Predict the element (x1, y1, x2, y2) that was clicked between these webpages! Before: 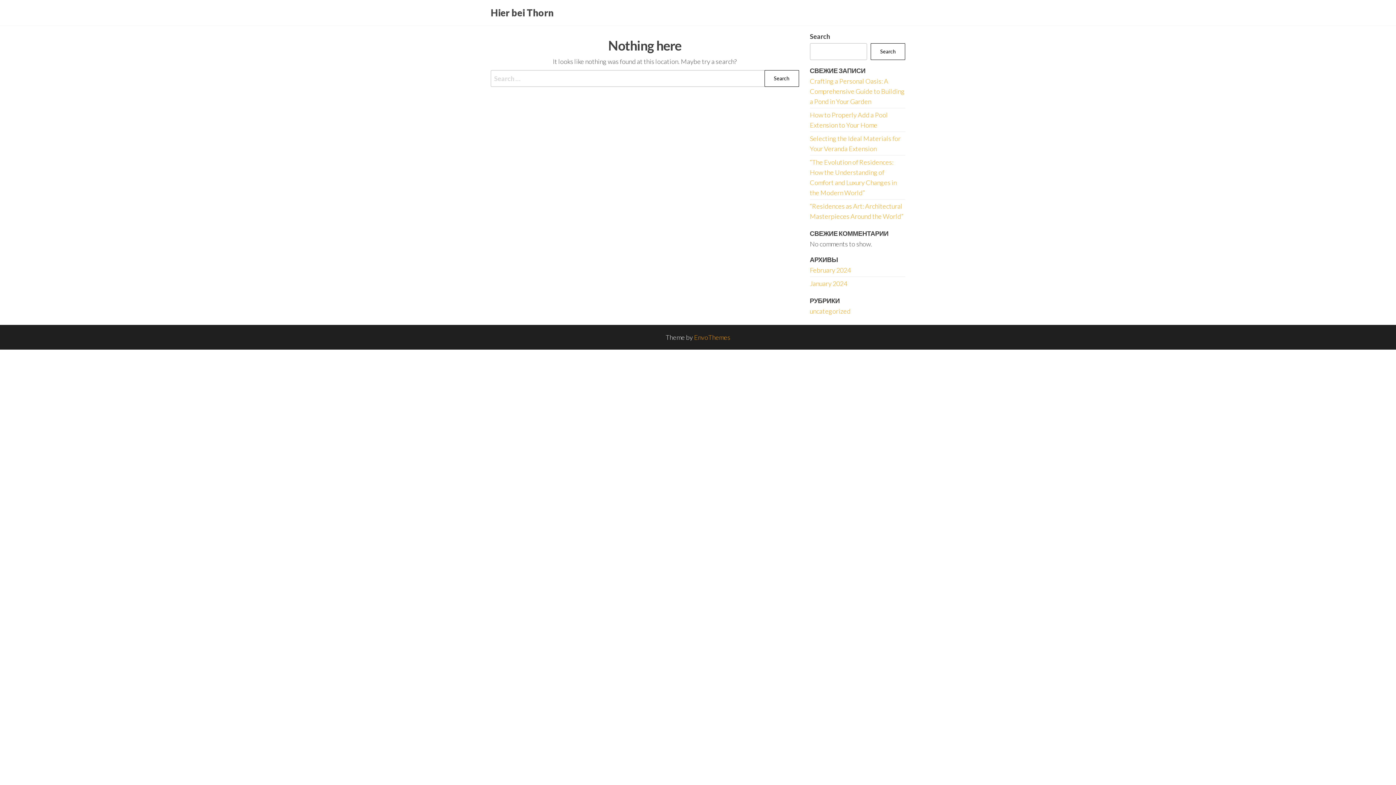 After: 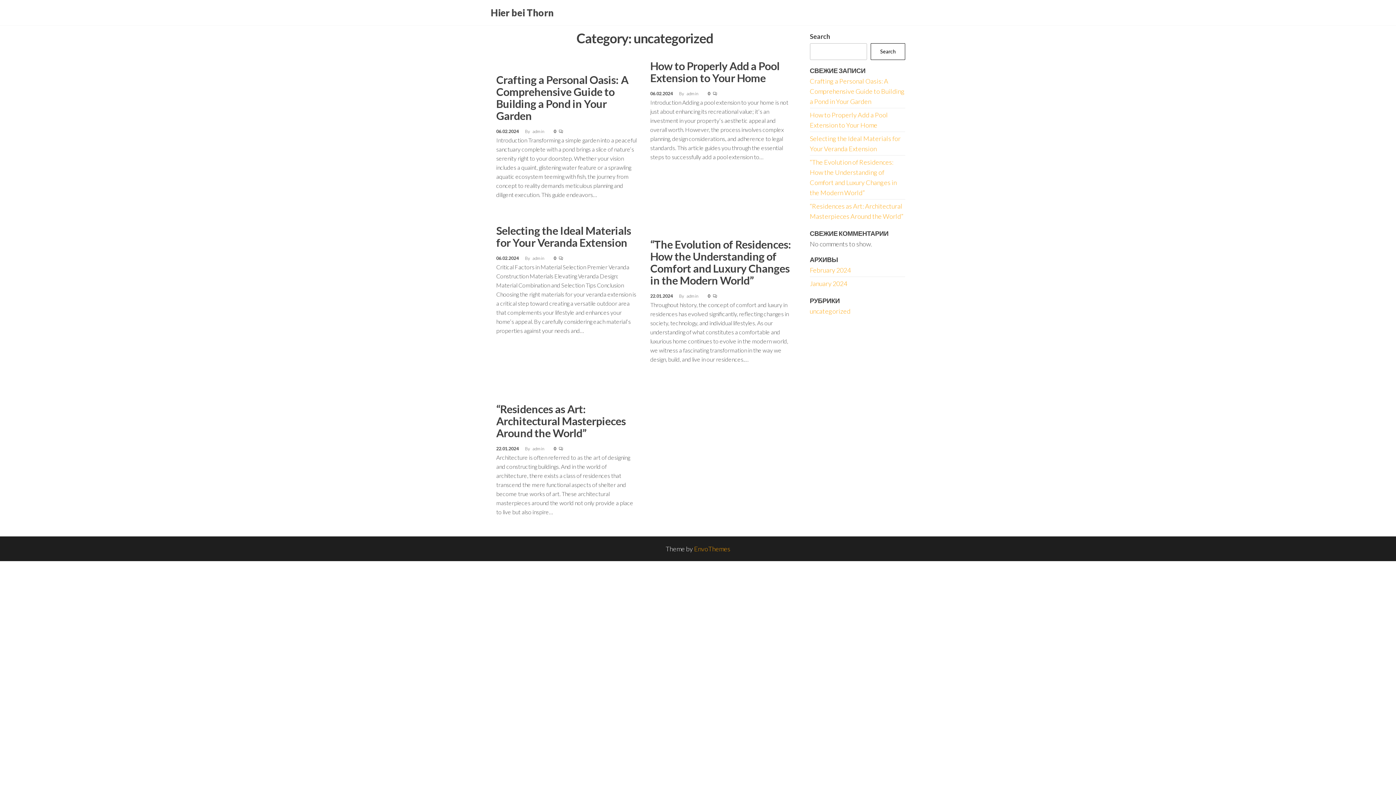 Action: label: uncategorized bbox: (810, 307, 850, 315)